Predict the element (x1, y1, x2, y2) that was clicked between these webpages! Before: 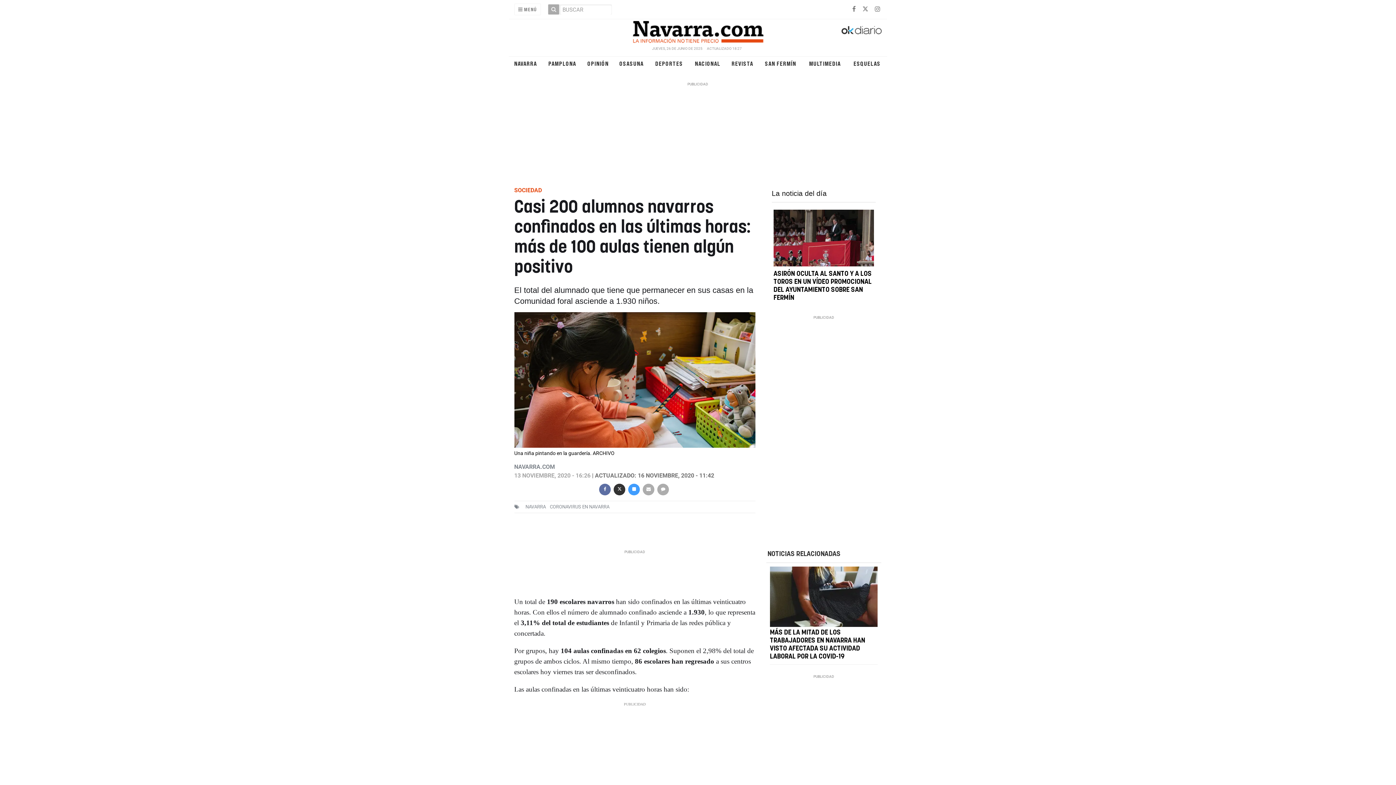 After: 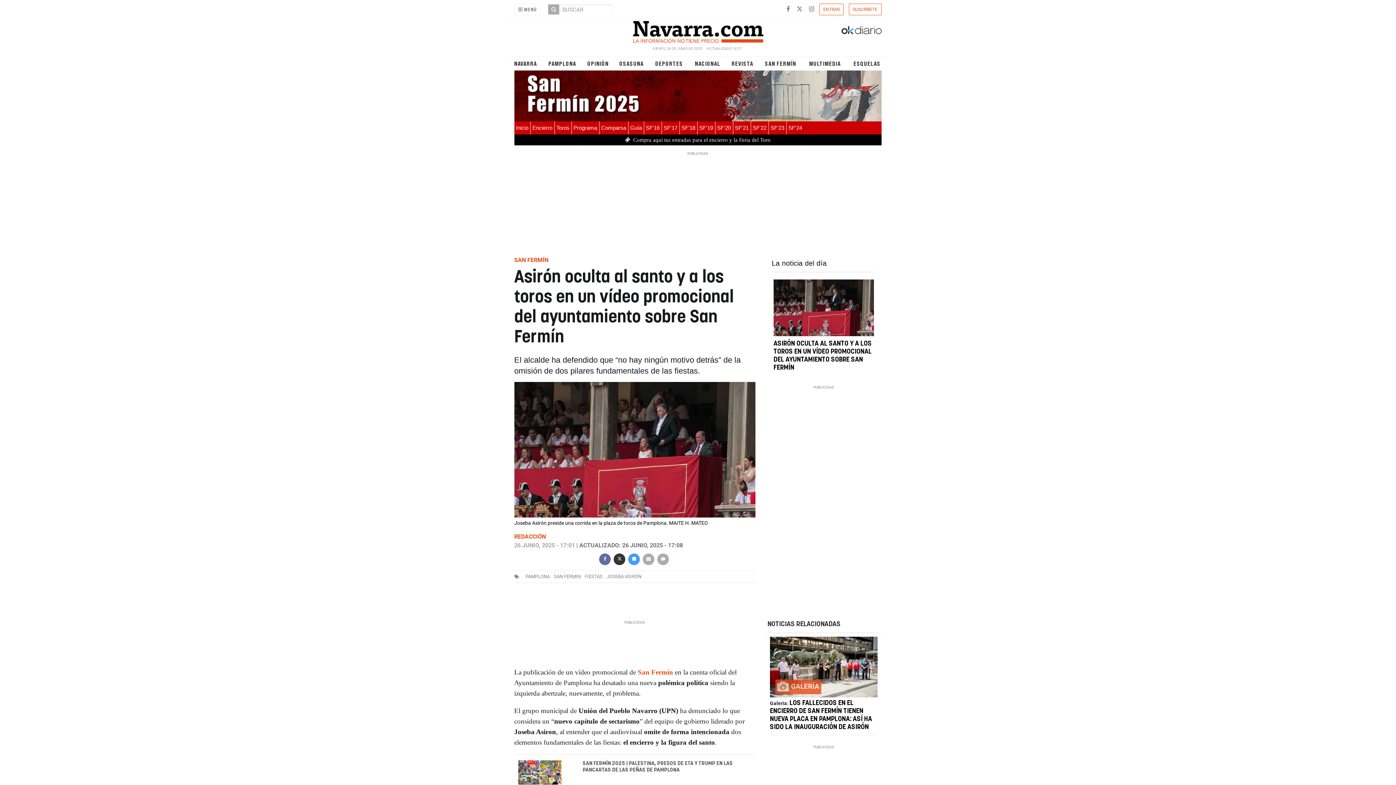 Action: bbox: (773, 209, 874, 266)